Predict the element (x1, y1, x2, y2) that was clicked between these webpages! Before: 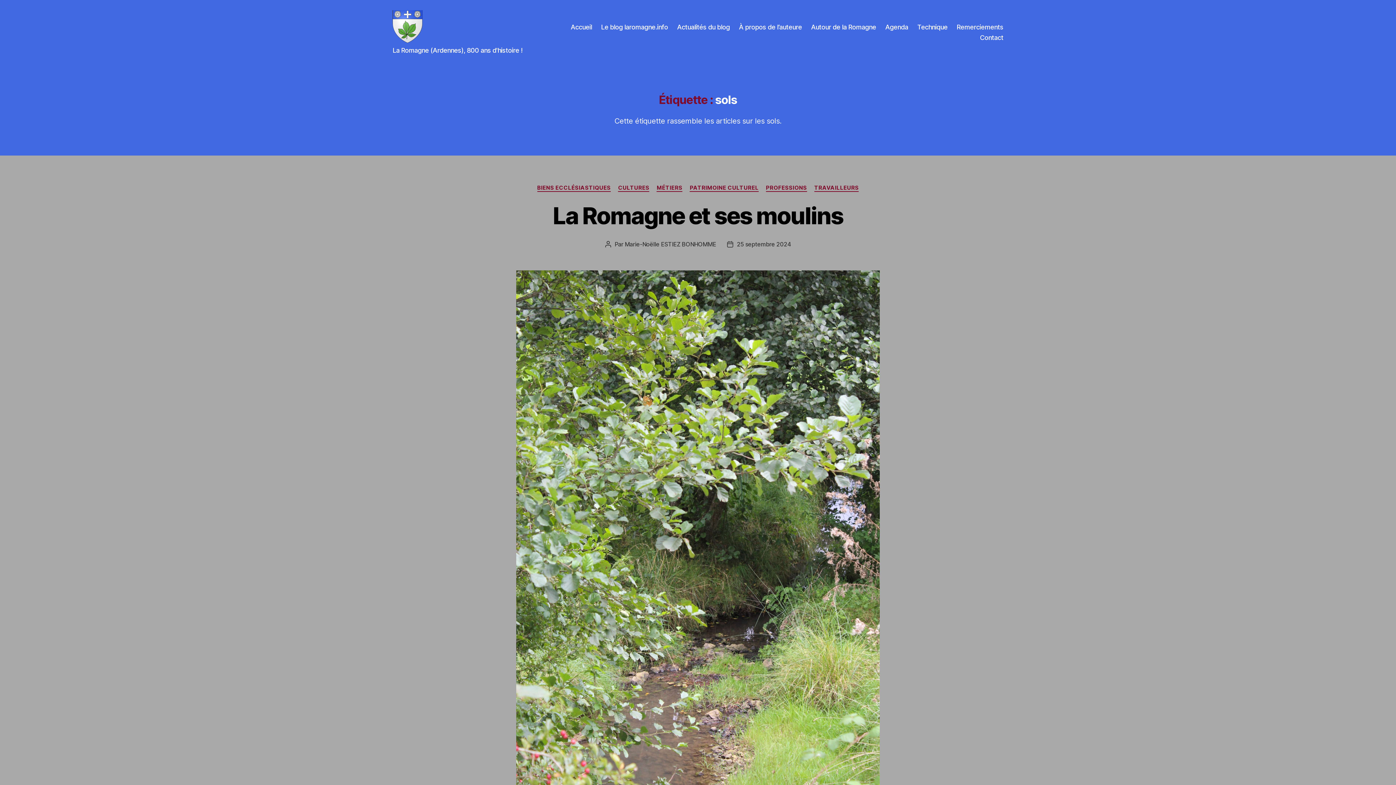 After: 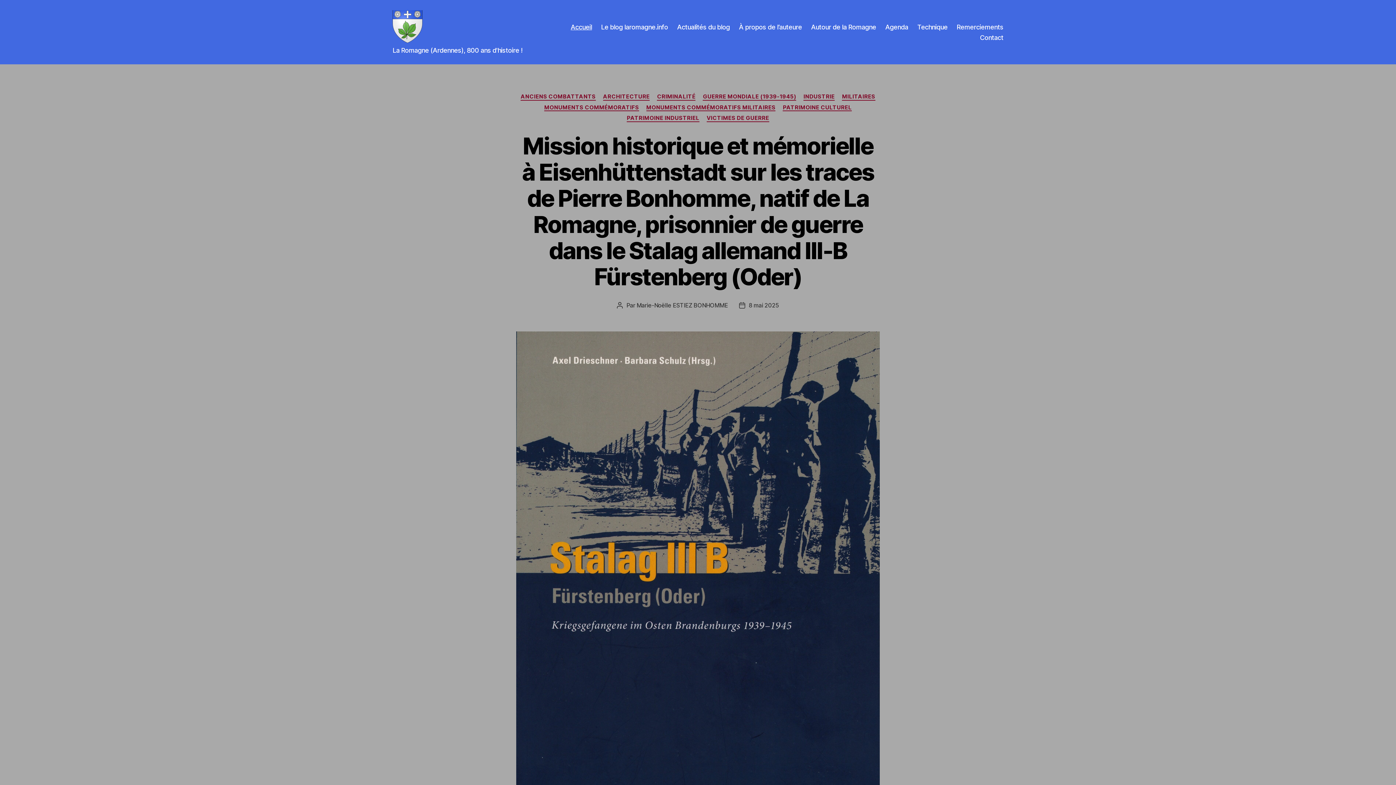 Action: bbox: (570, 23, 592, 30) label: Accueil